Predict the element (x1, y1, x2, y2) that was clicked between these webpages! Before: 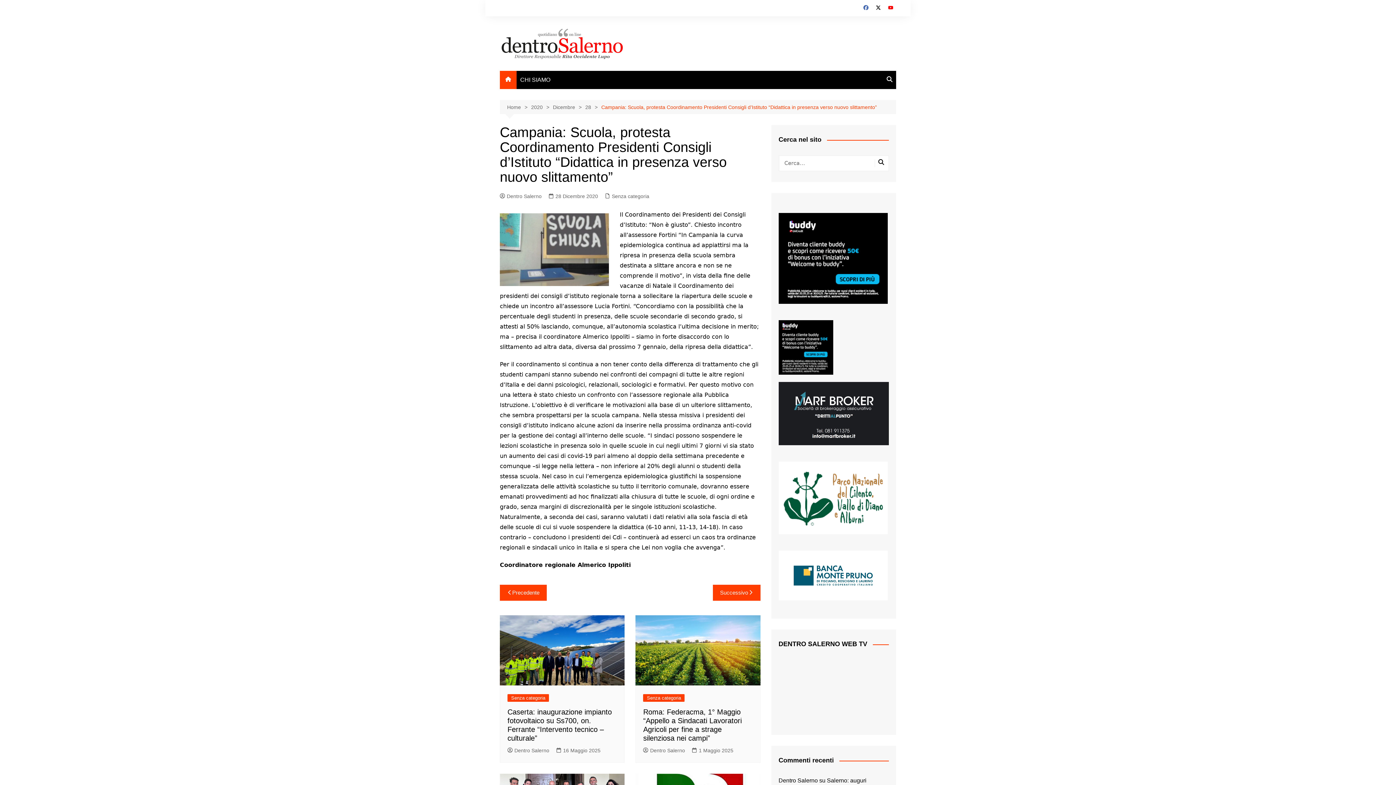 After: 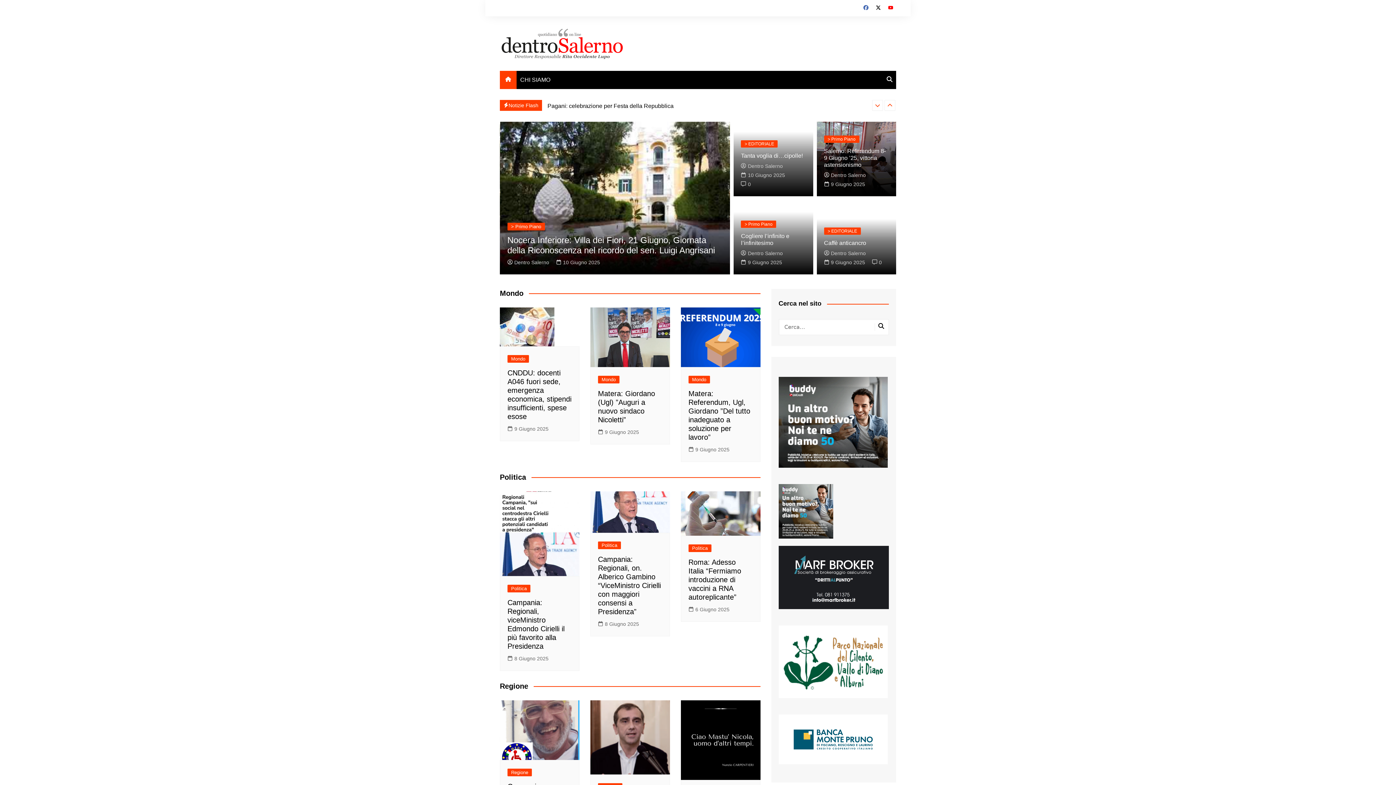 Action: bbox: (507, 103, 531, 111) label: Home